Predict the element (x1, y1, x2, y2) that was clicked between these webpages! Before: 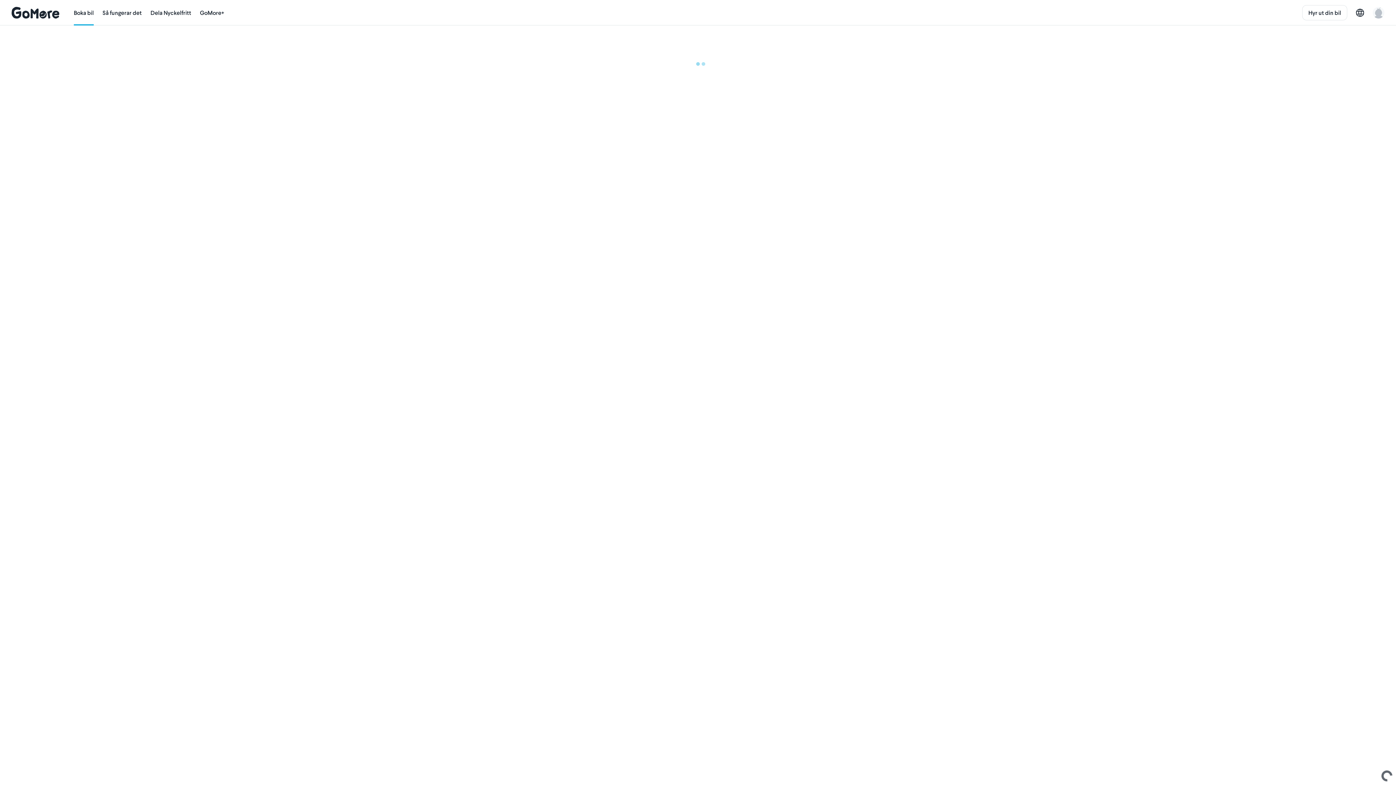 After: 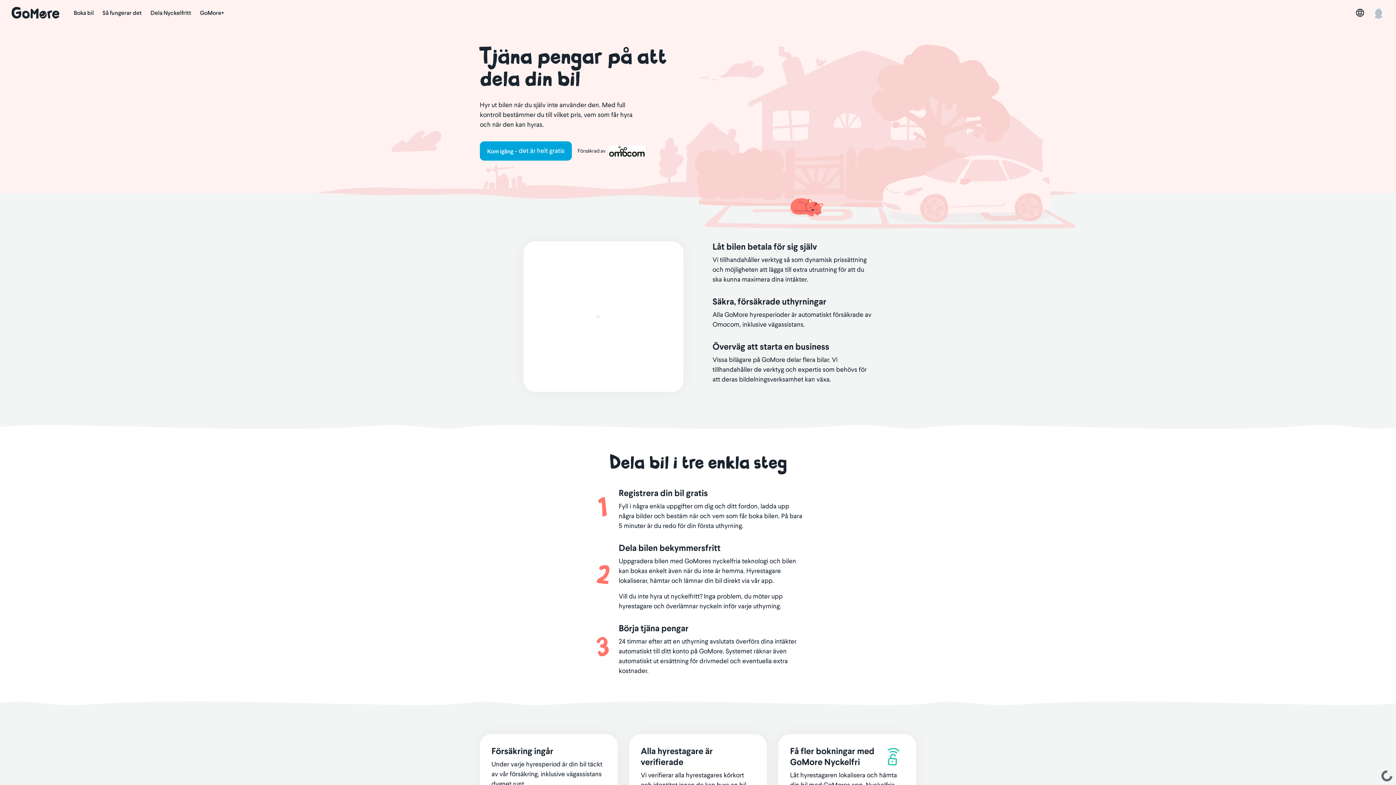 Action: bbox: (1302, 4, 1347, 20) label: Hyr ut din bil